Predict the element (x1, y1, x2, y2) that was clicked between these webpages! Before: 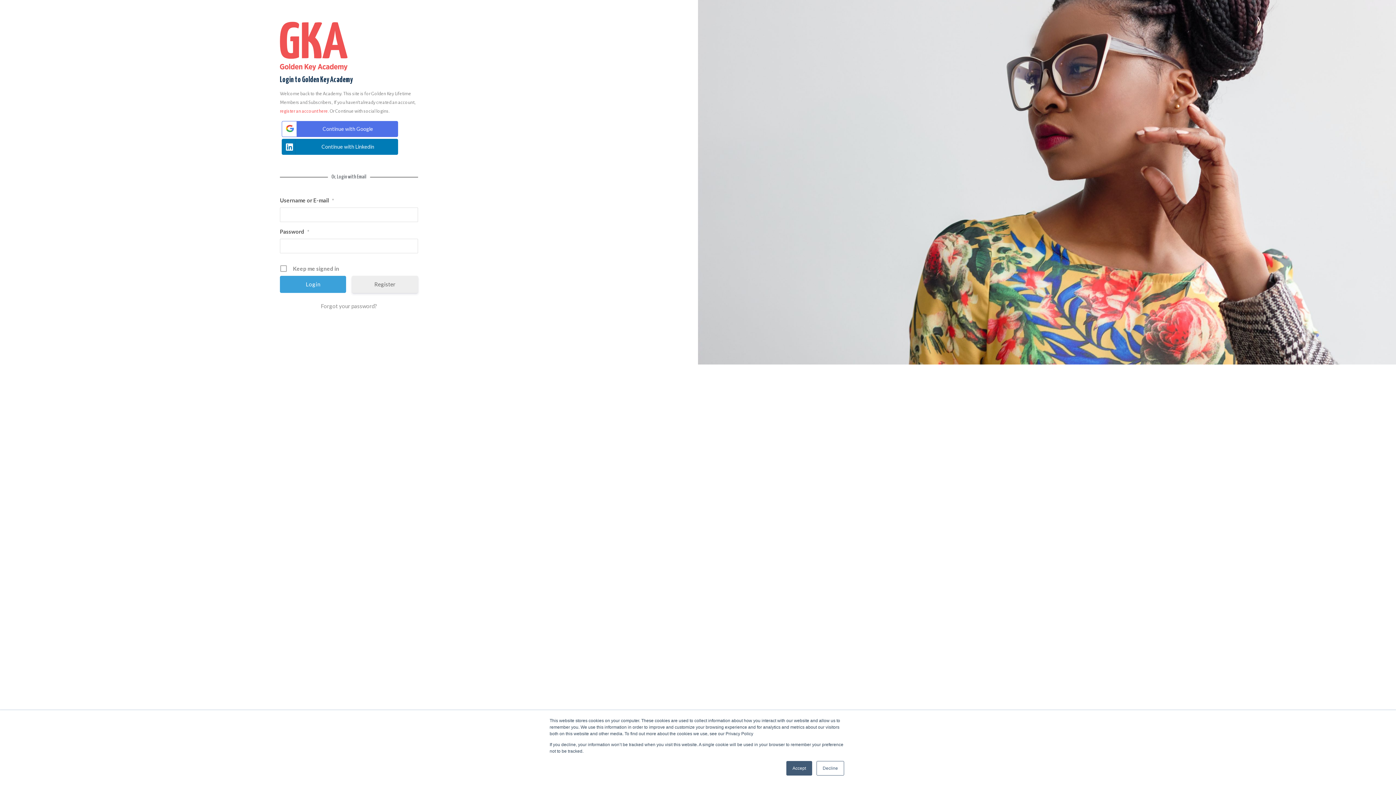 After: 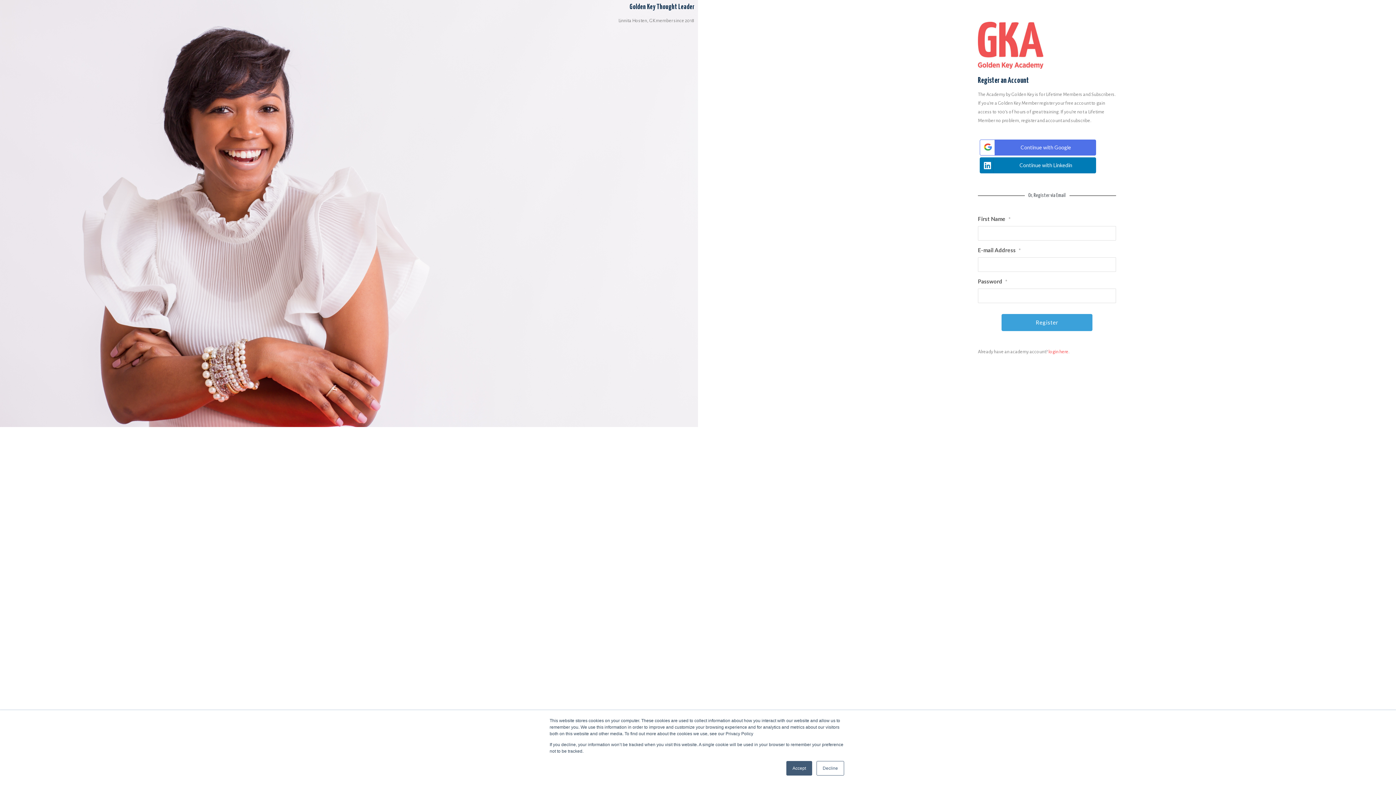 Action: label: Register bbox: (351, 275, 418, 292)